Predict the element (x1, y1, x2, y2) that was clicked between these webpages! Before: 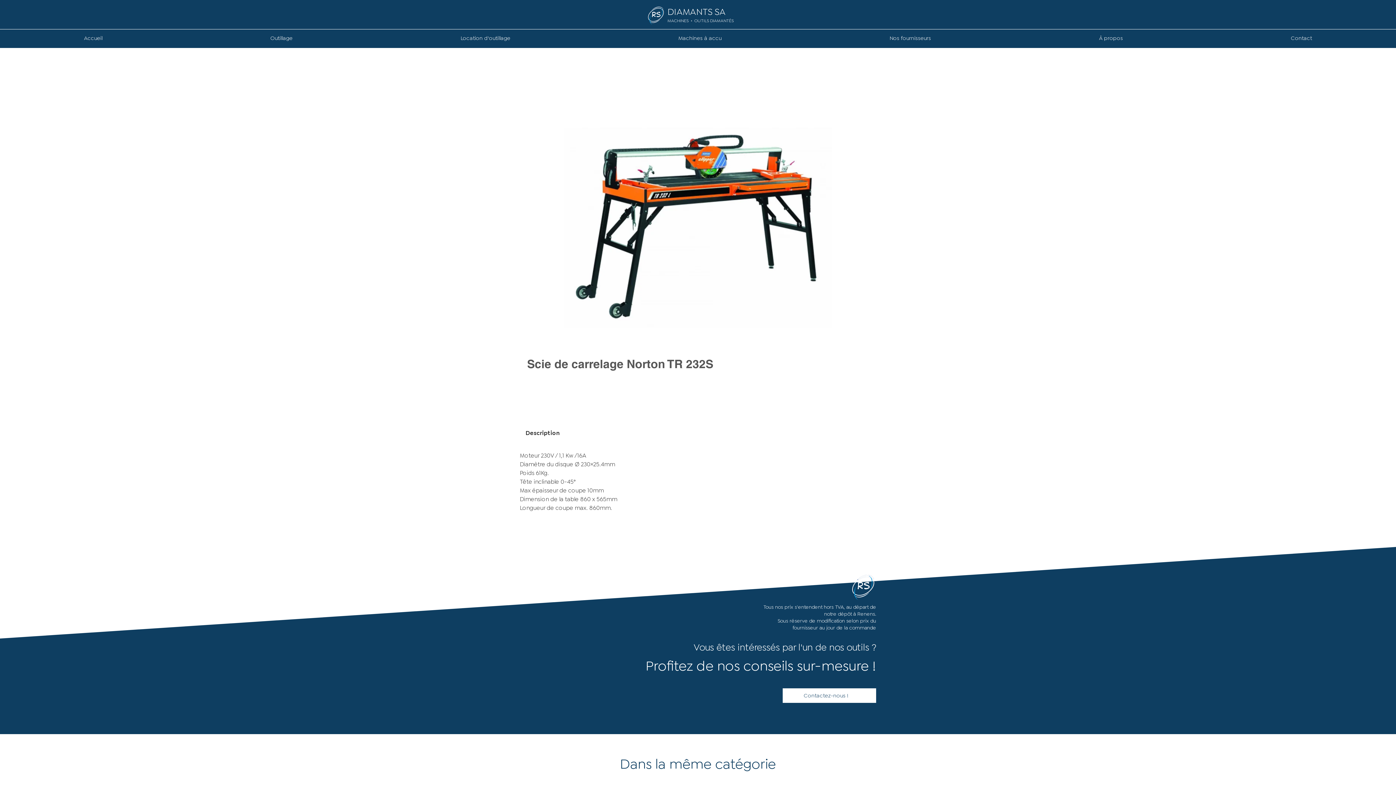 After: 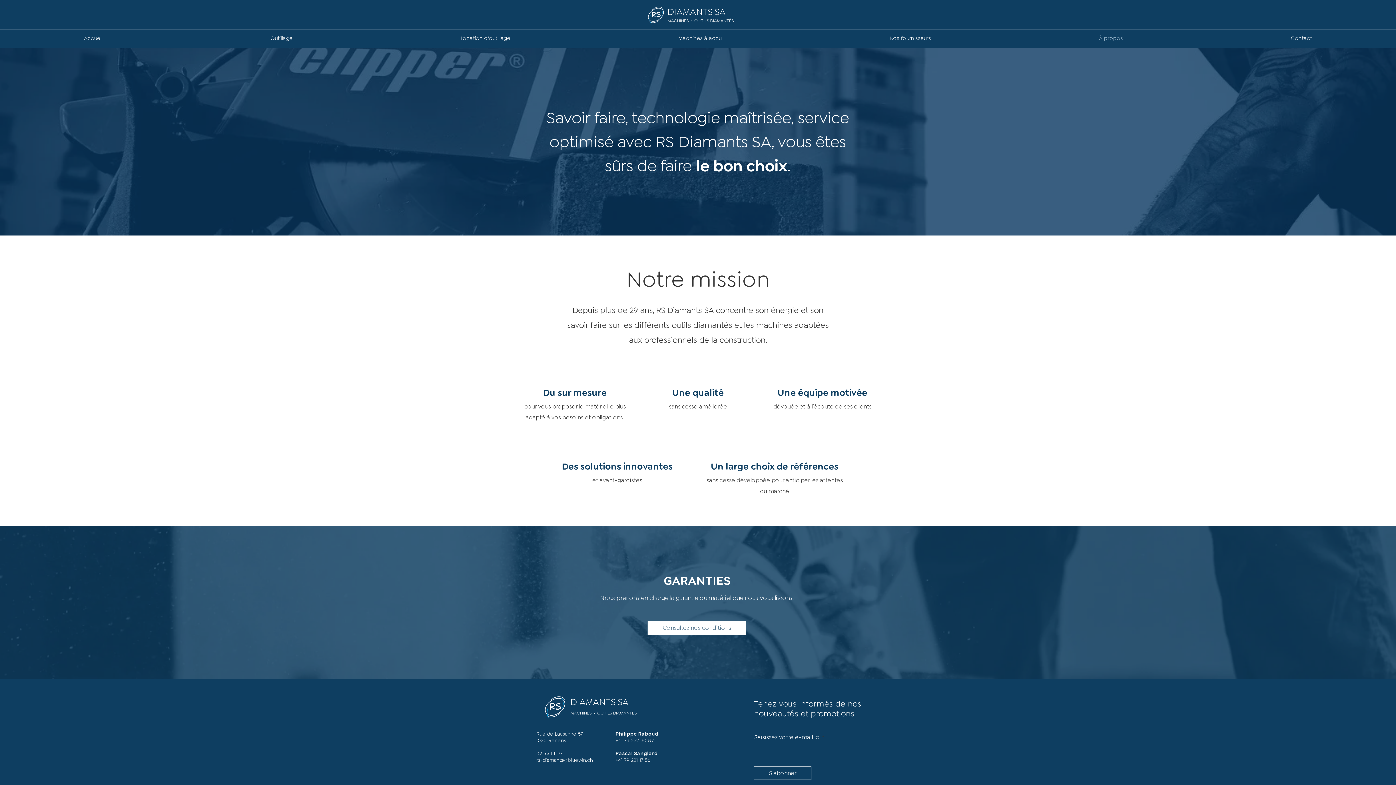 Action: bbox: (1015, 31, 1207, 44) label: À propos